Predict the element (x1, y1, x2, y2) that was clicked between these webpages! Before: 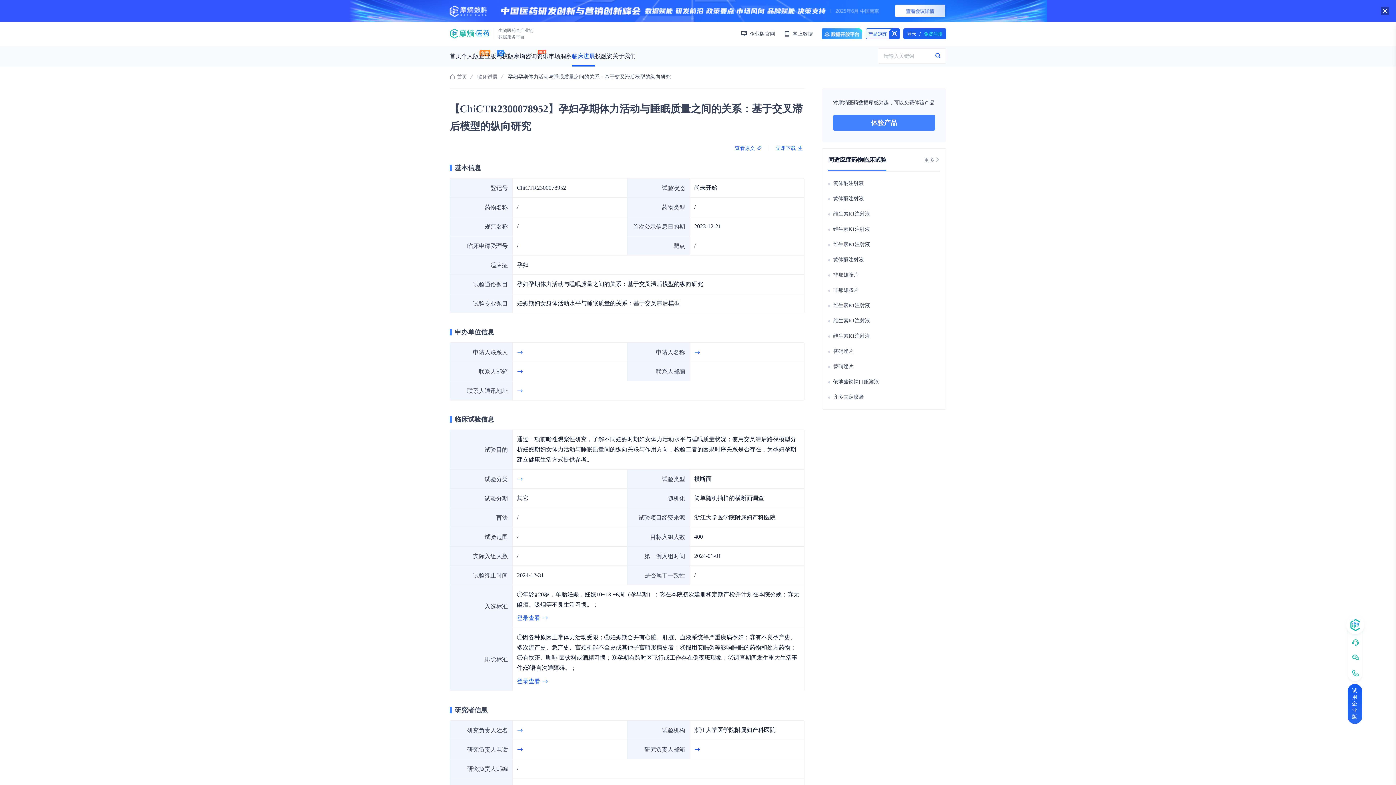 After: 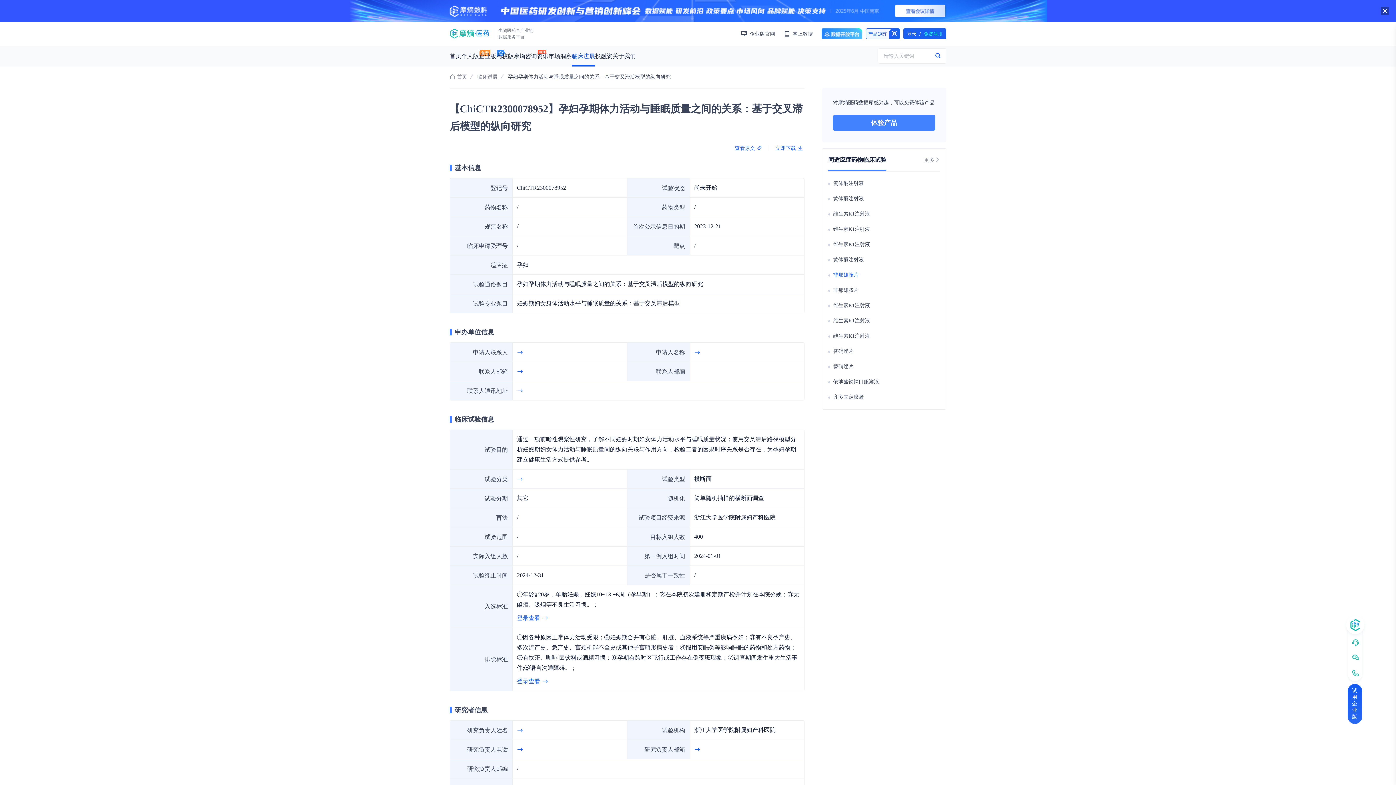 Action: bbox: (833, 272, 858, 277) label: 非那雄胺片